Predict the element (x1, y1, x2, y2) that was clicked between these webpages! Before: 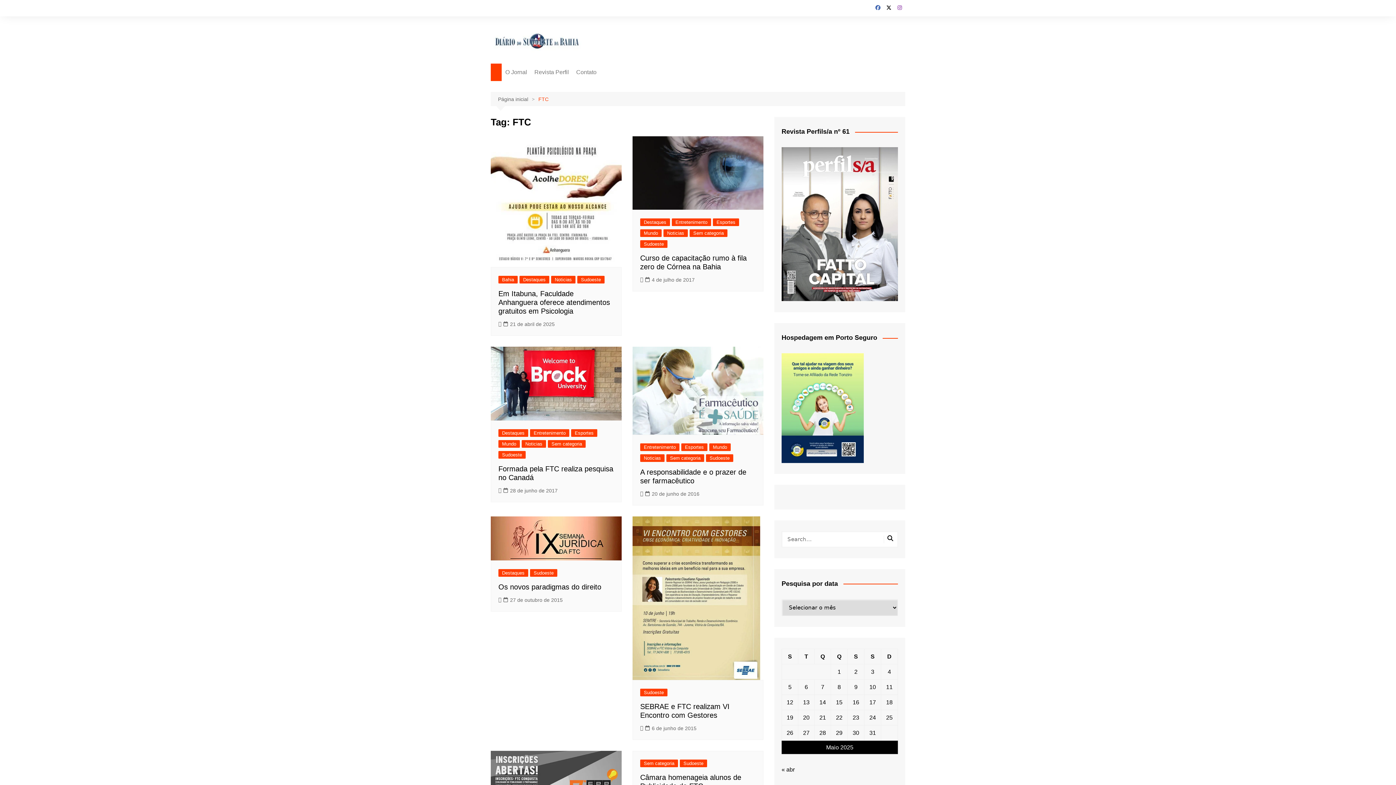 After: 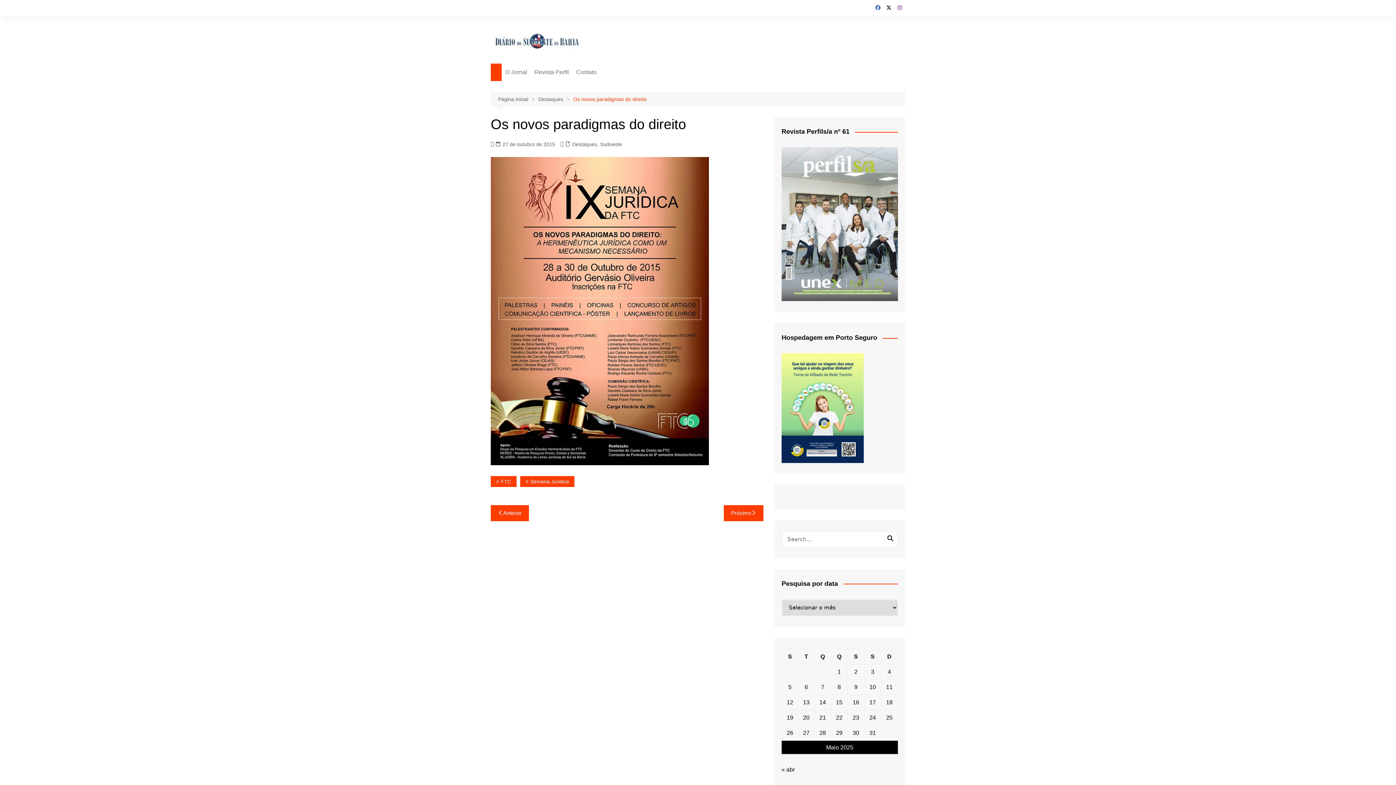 Action: bbox: (490, 516, 621, 560)